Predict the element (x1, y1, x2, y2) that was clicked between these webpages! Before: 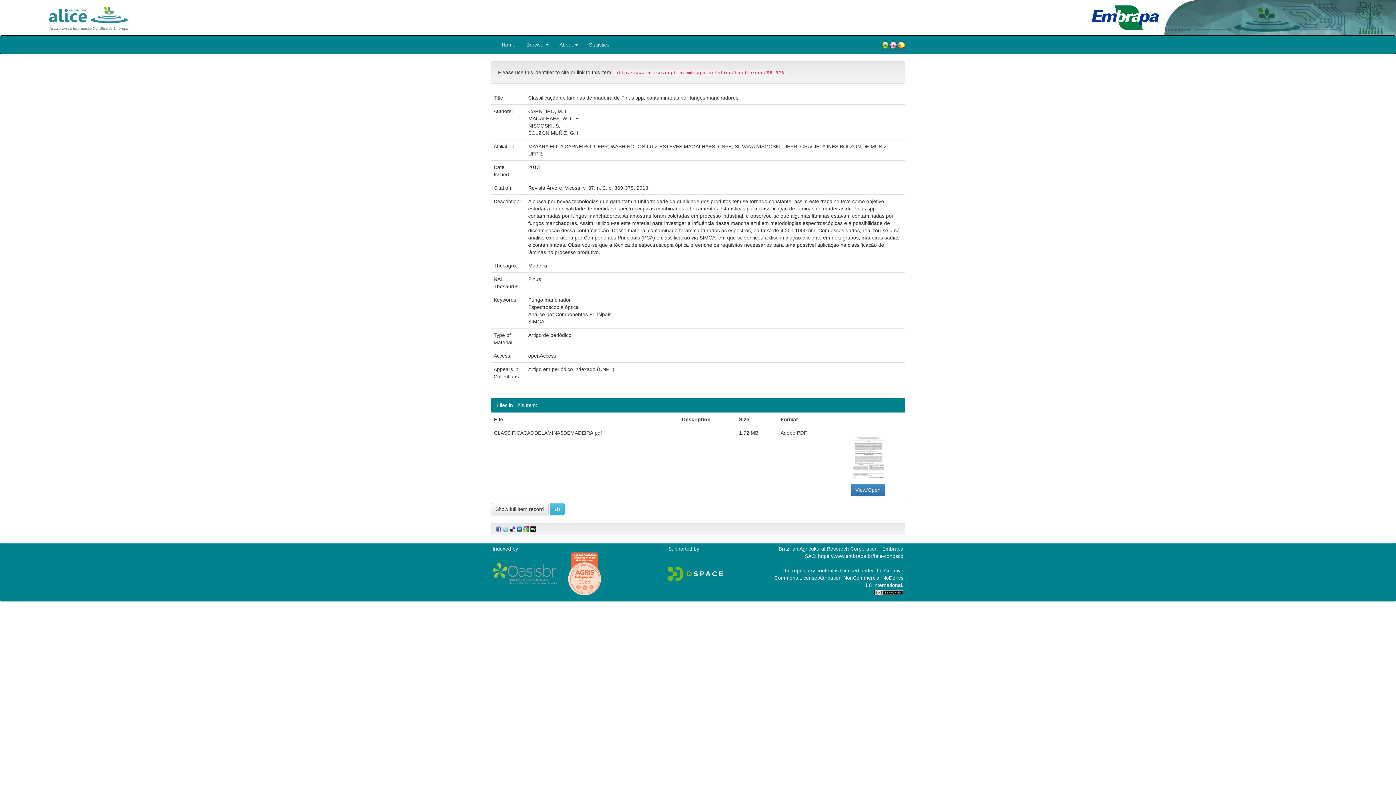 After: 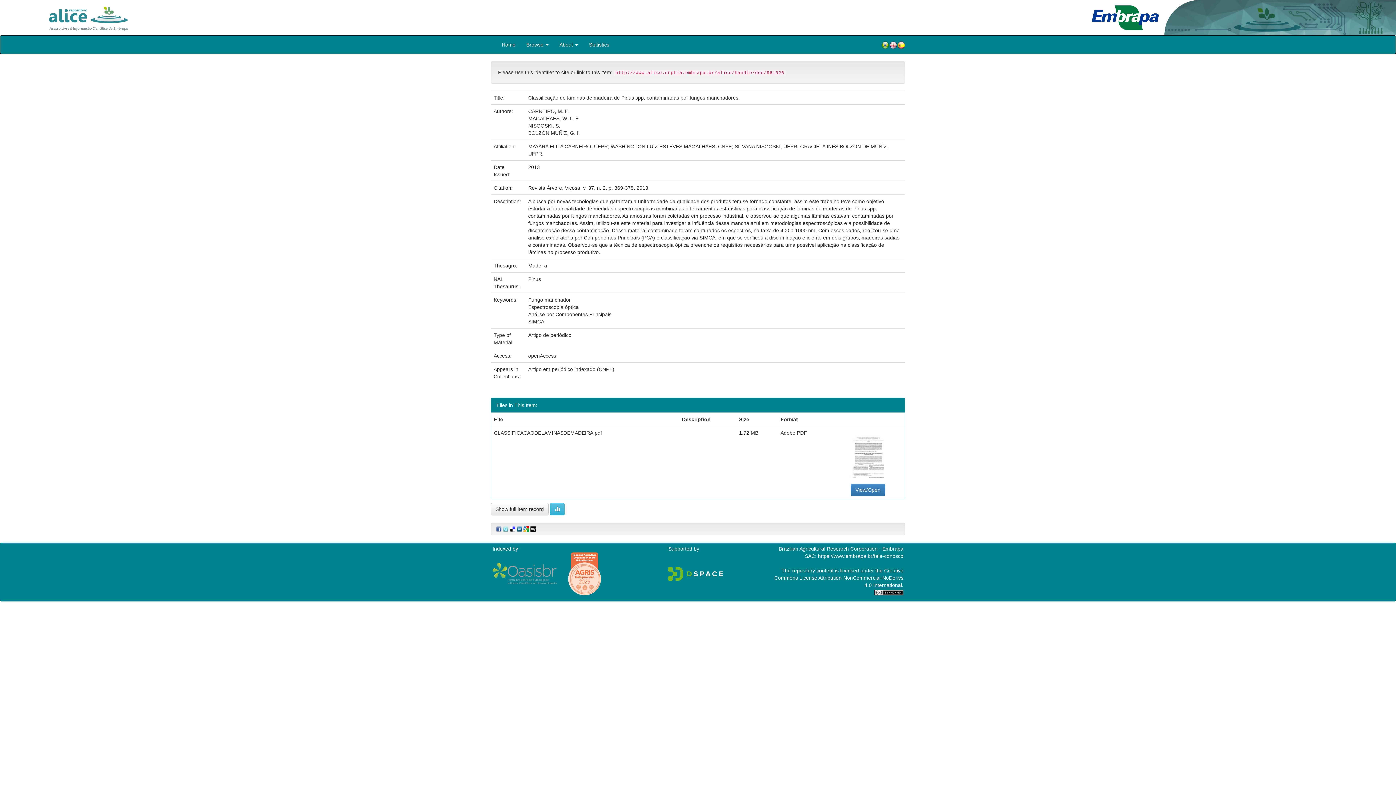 Action: bbox: (508, 526, 515, 531)